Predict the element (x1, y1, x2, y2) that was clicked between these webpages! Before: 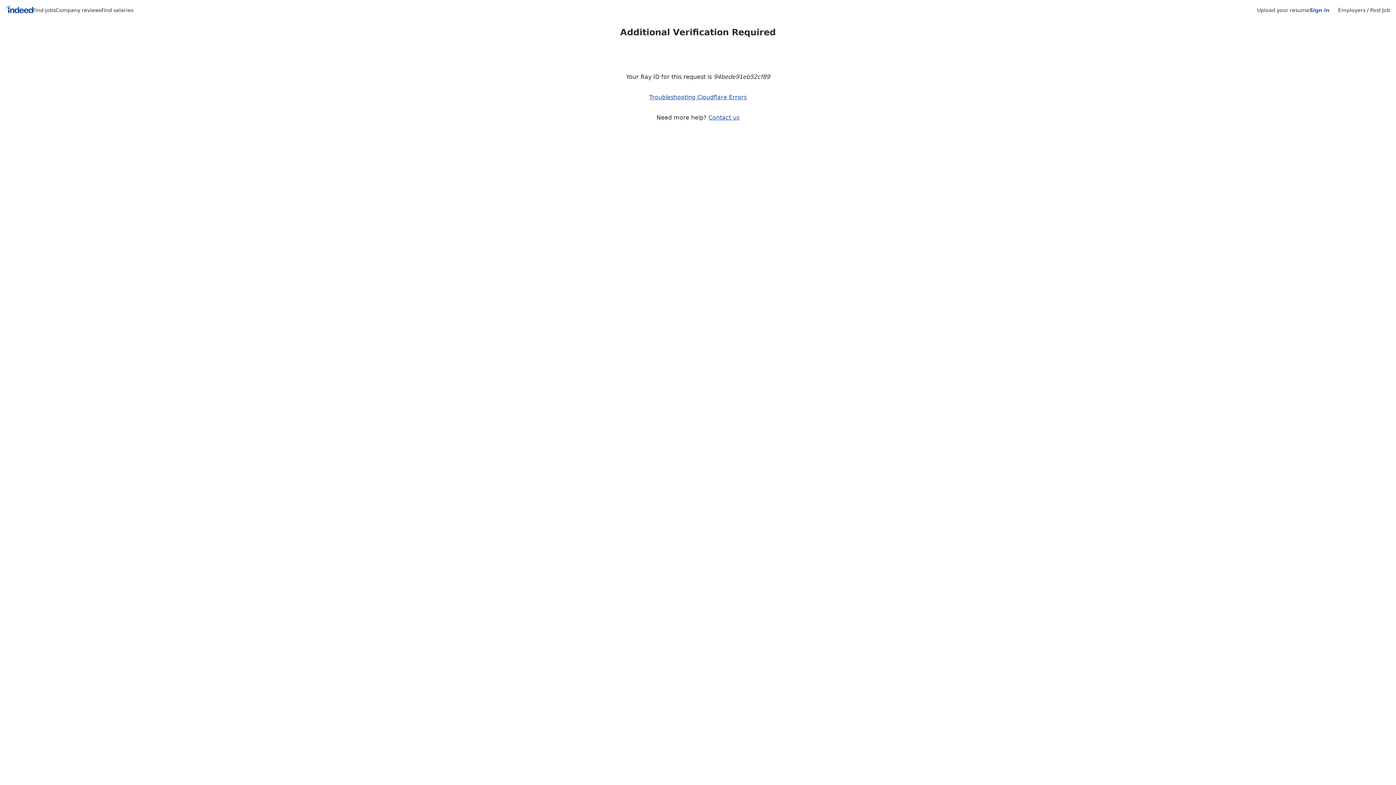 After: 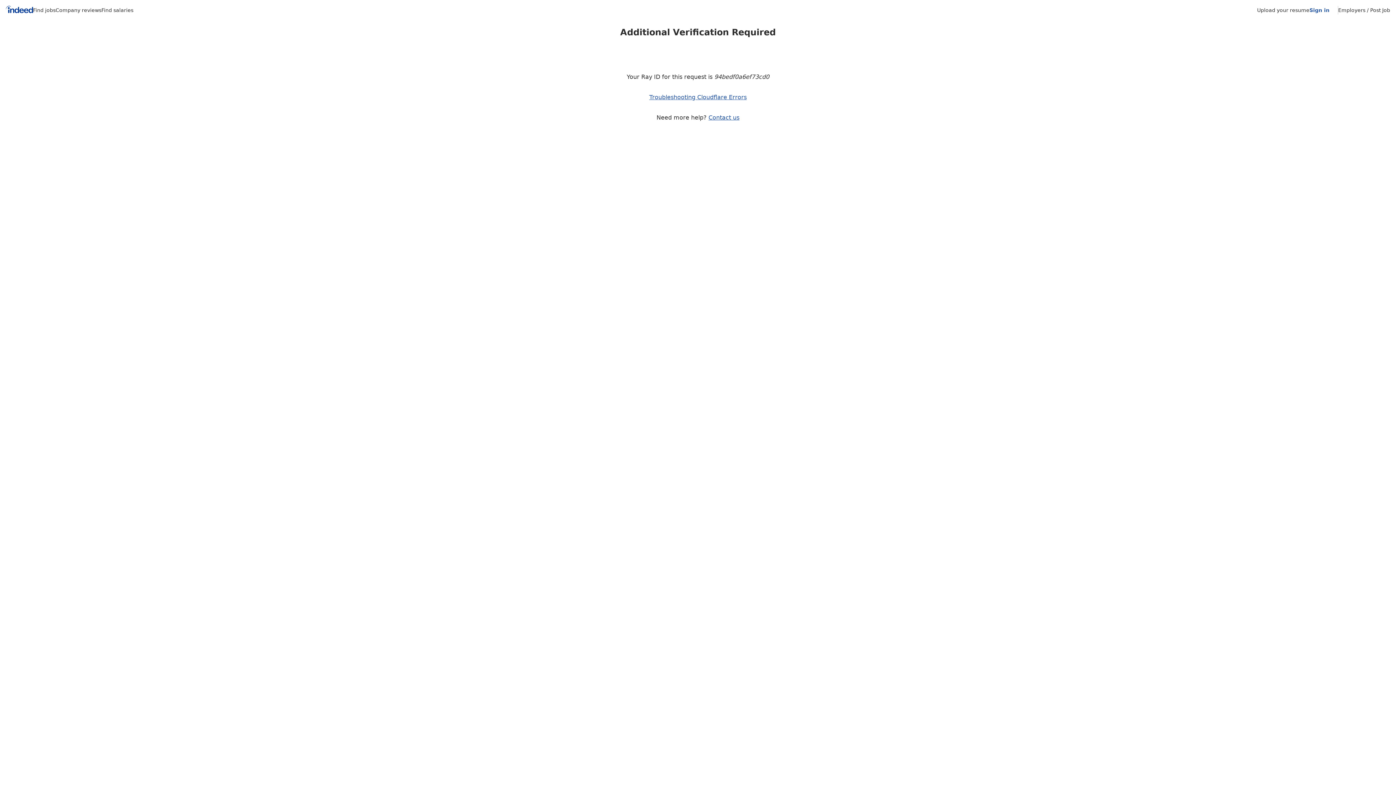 Action: label: Indeed Home bbox: (5, 5, 33, 15)